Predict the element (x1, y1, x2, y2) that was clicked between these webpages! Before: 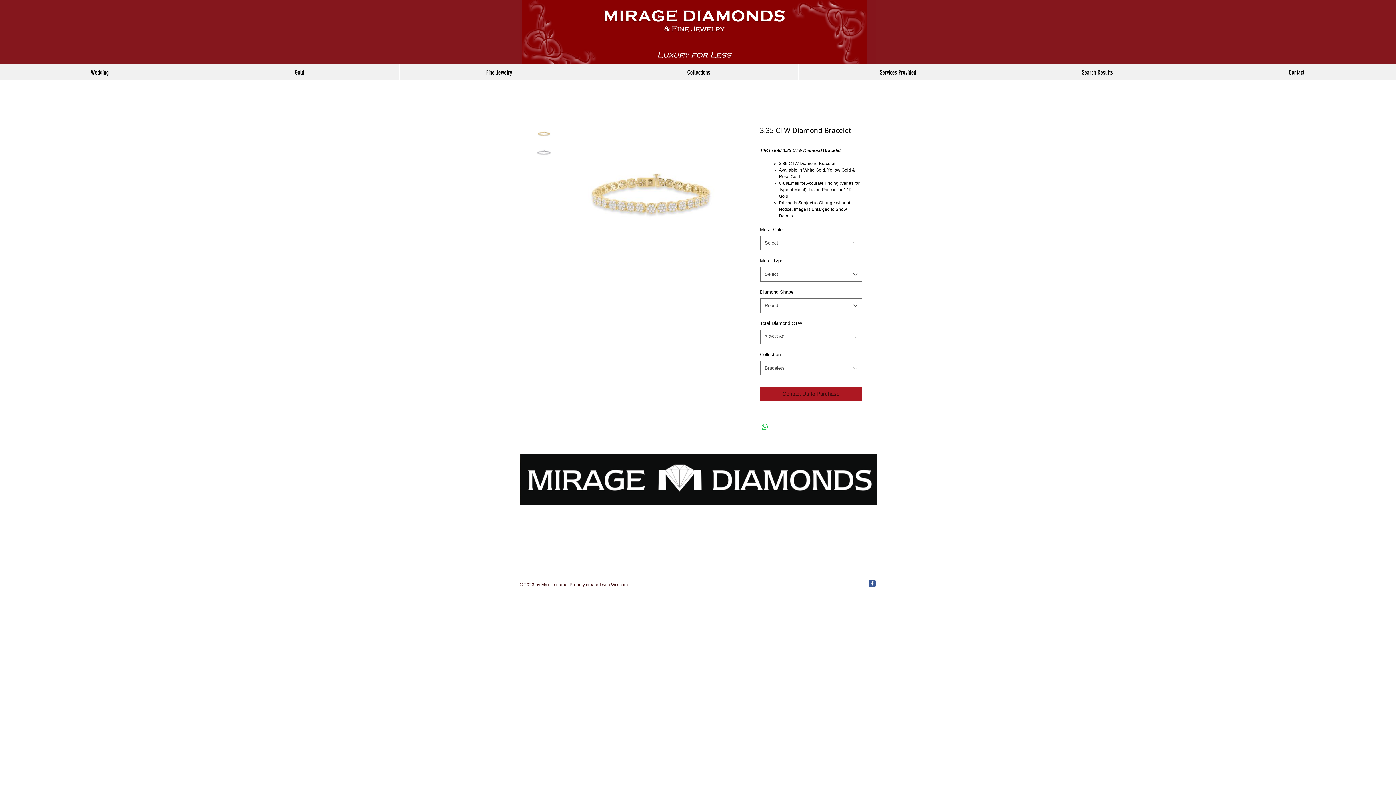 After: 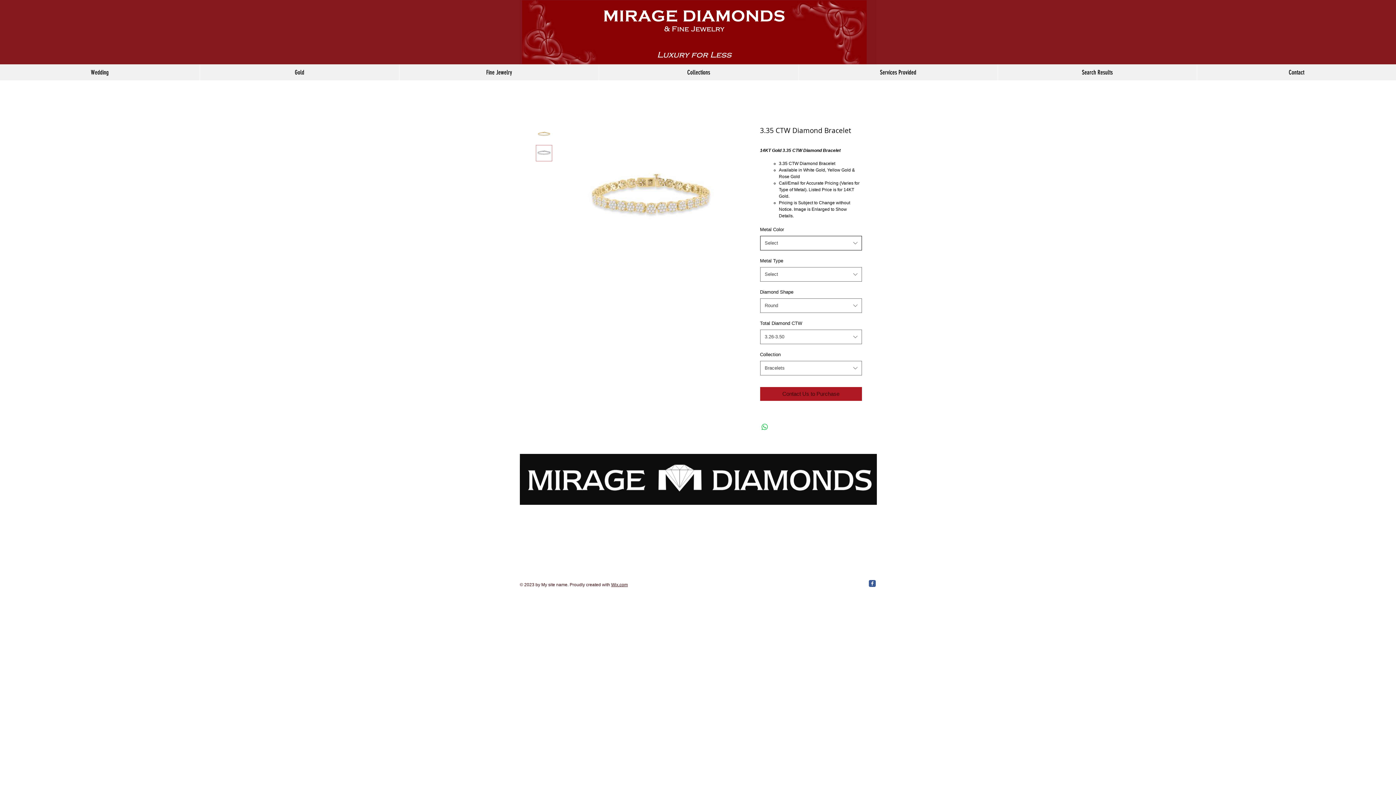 Action: label: Select bbox: (760, 236, 862, 250)